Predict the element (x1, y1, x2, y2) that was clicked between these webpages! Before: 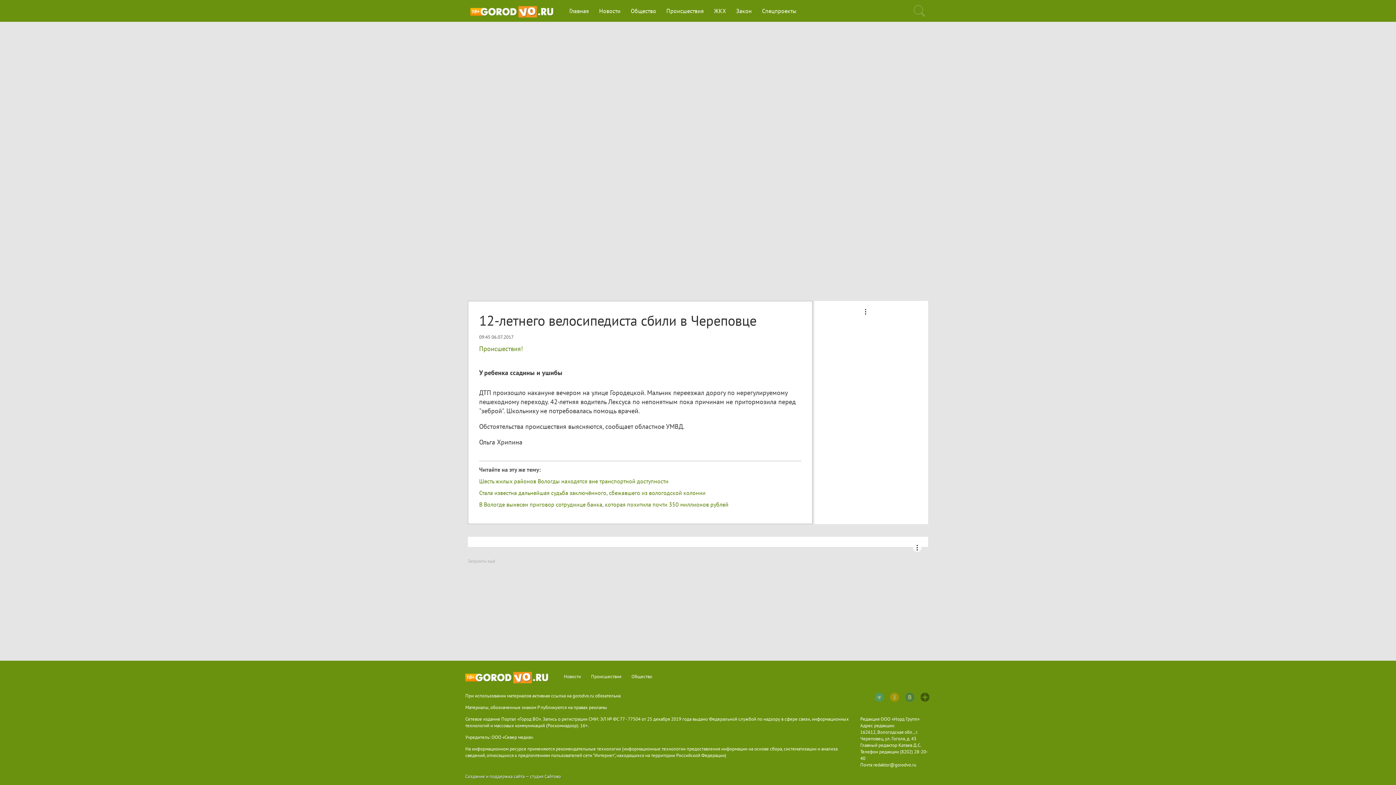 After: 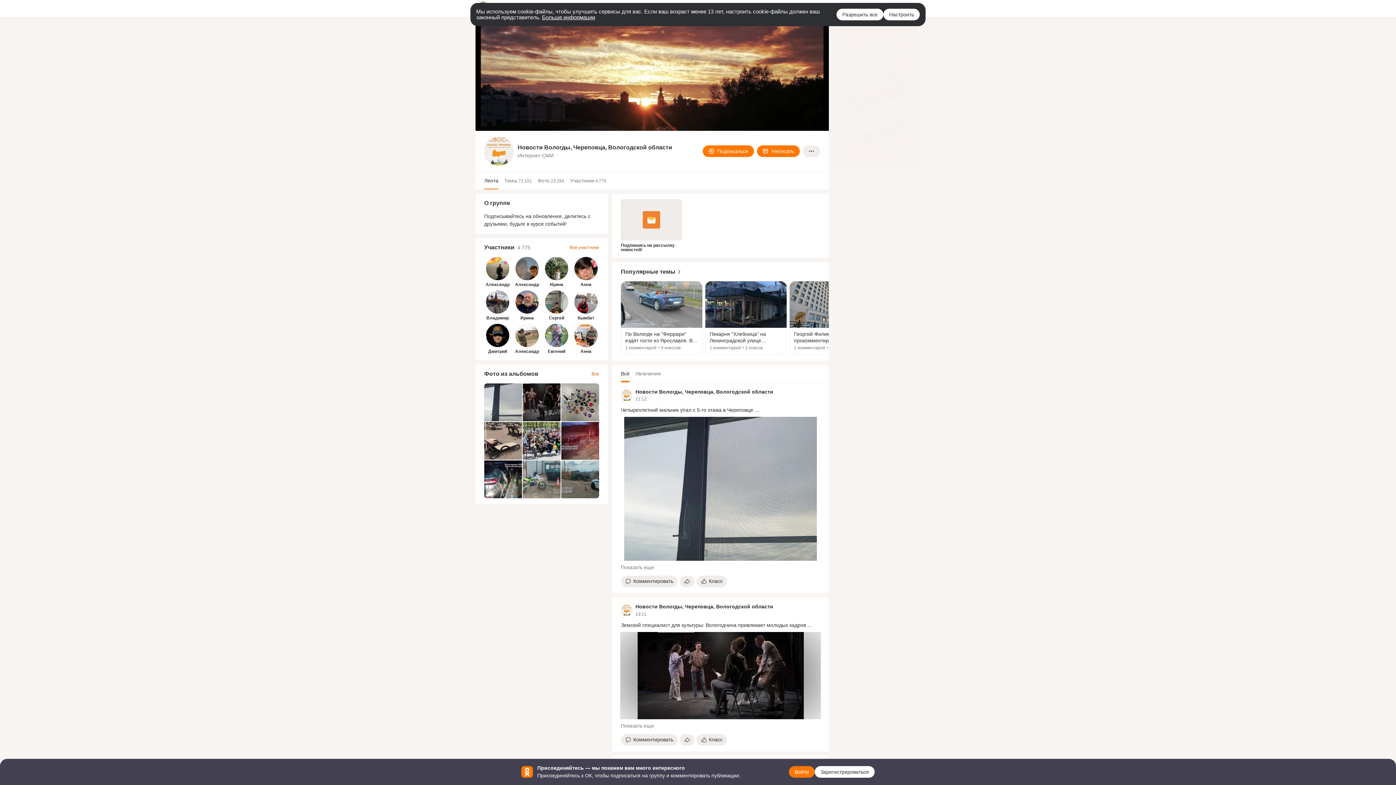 Action: bbox: (890, 693, 900, 703)